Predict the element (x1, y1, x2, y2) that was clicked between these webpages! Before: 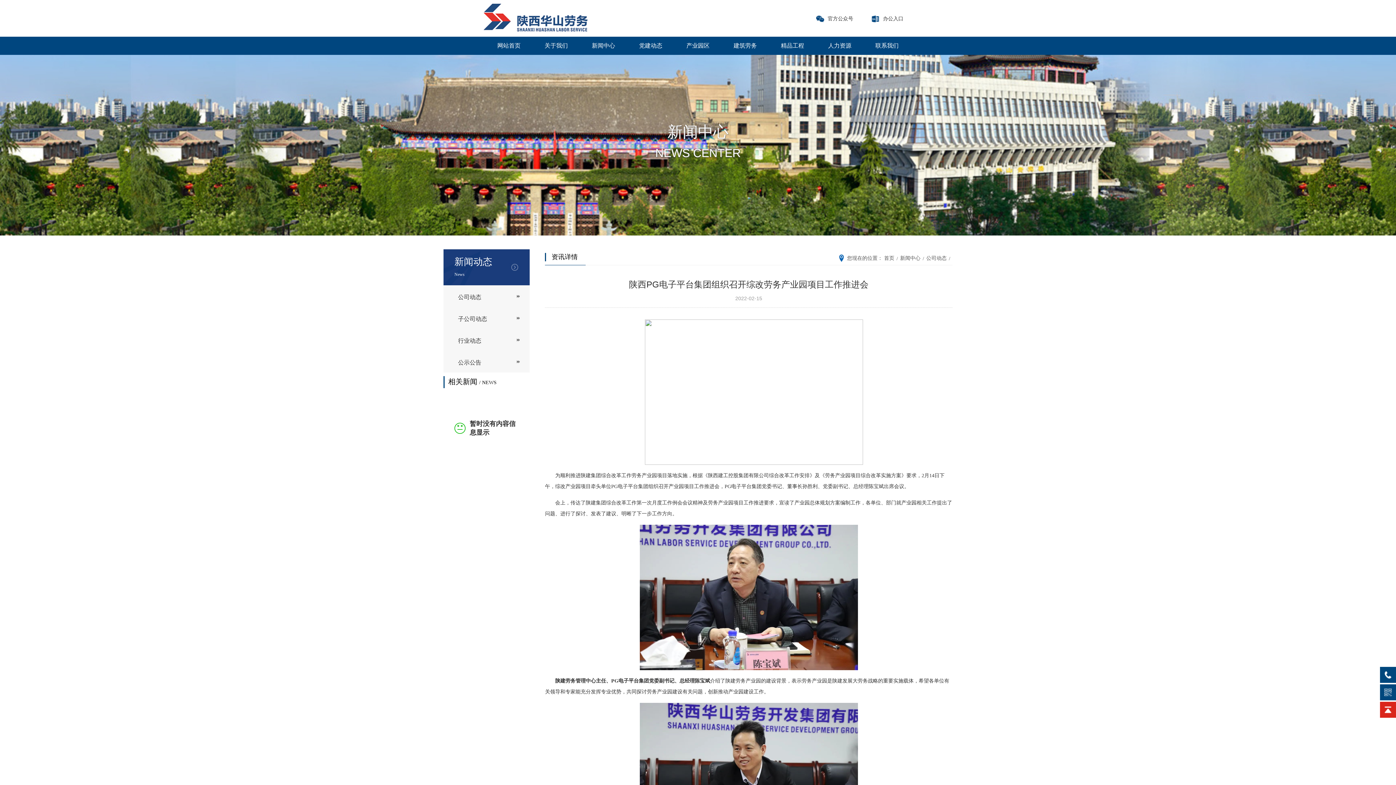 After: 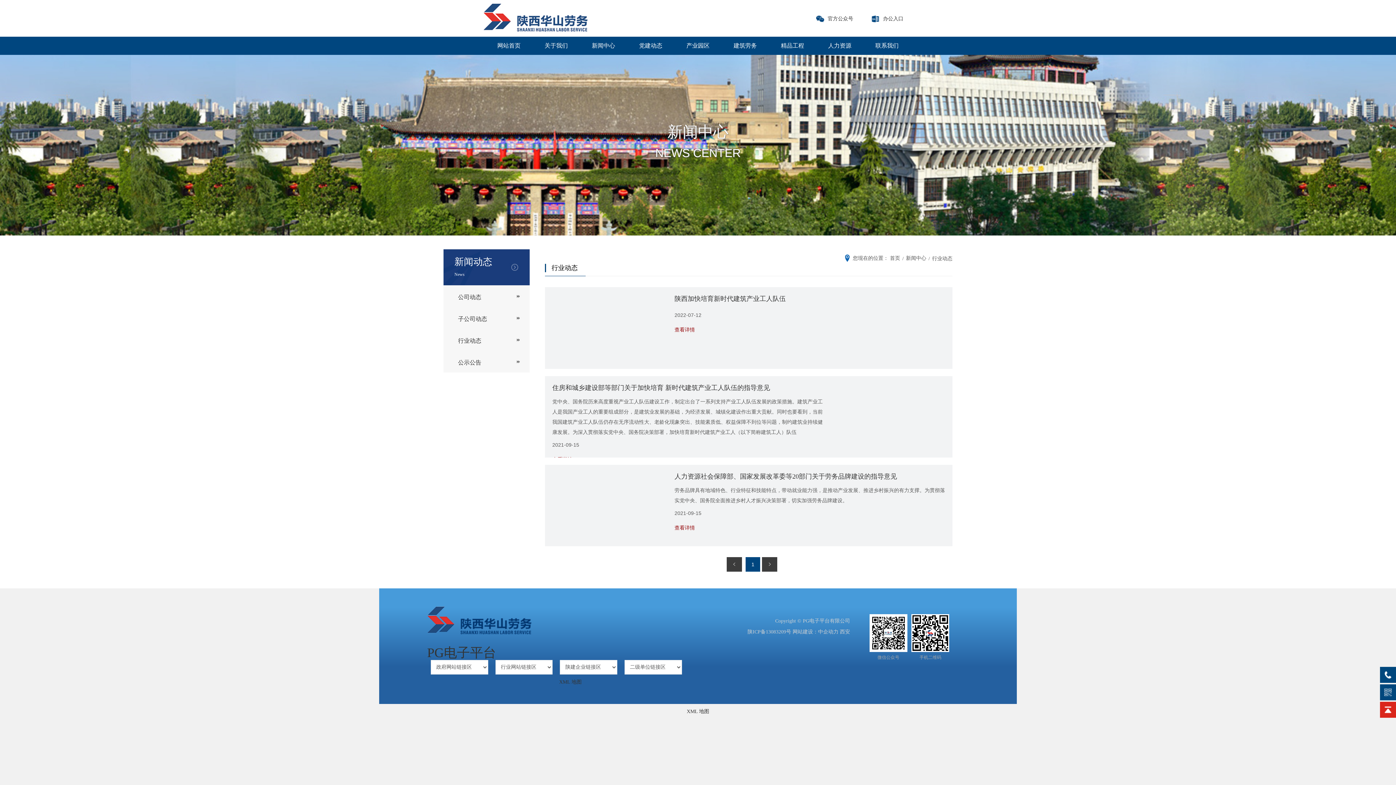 Action: bbox: (458, 337, 481, 344) label: 行业动态